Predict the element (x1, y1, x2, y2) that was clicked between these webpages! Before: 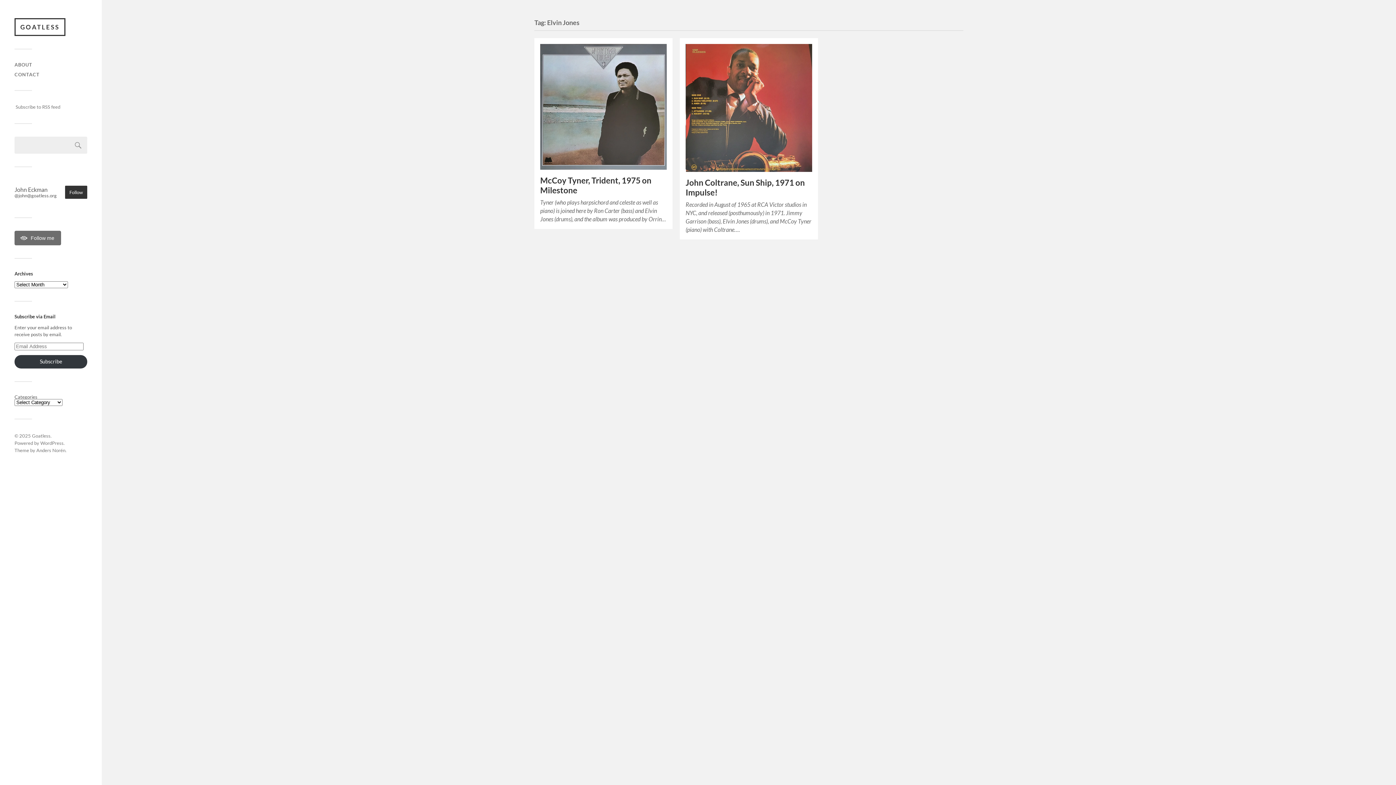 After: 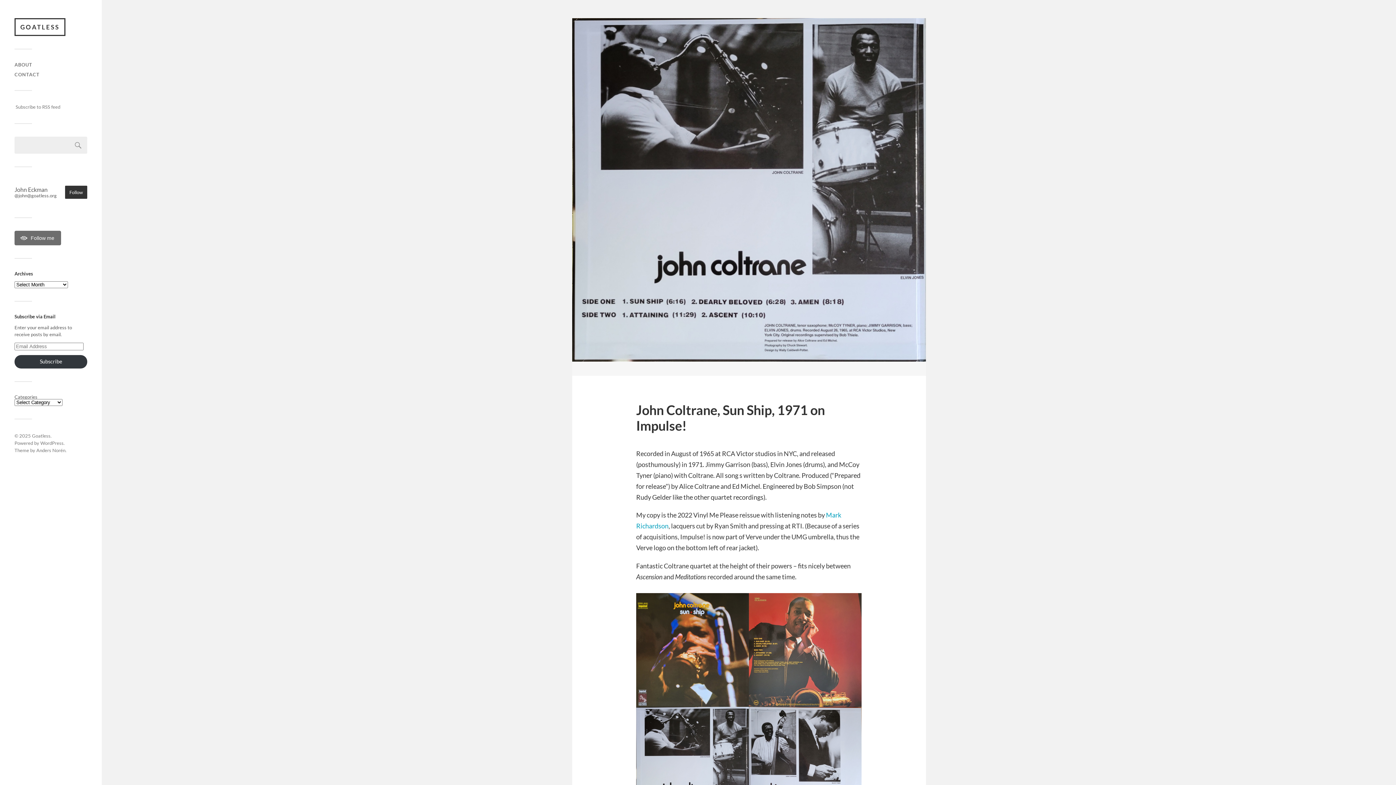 Action: bbox: (685, 177, 805, 197) label: John Coltrane, Sun Ship, 1971 on Impulse!